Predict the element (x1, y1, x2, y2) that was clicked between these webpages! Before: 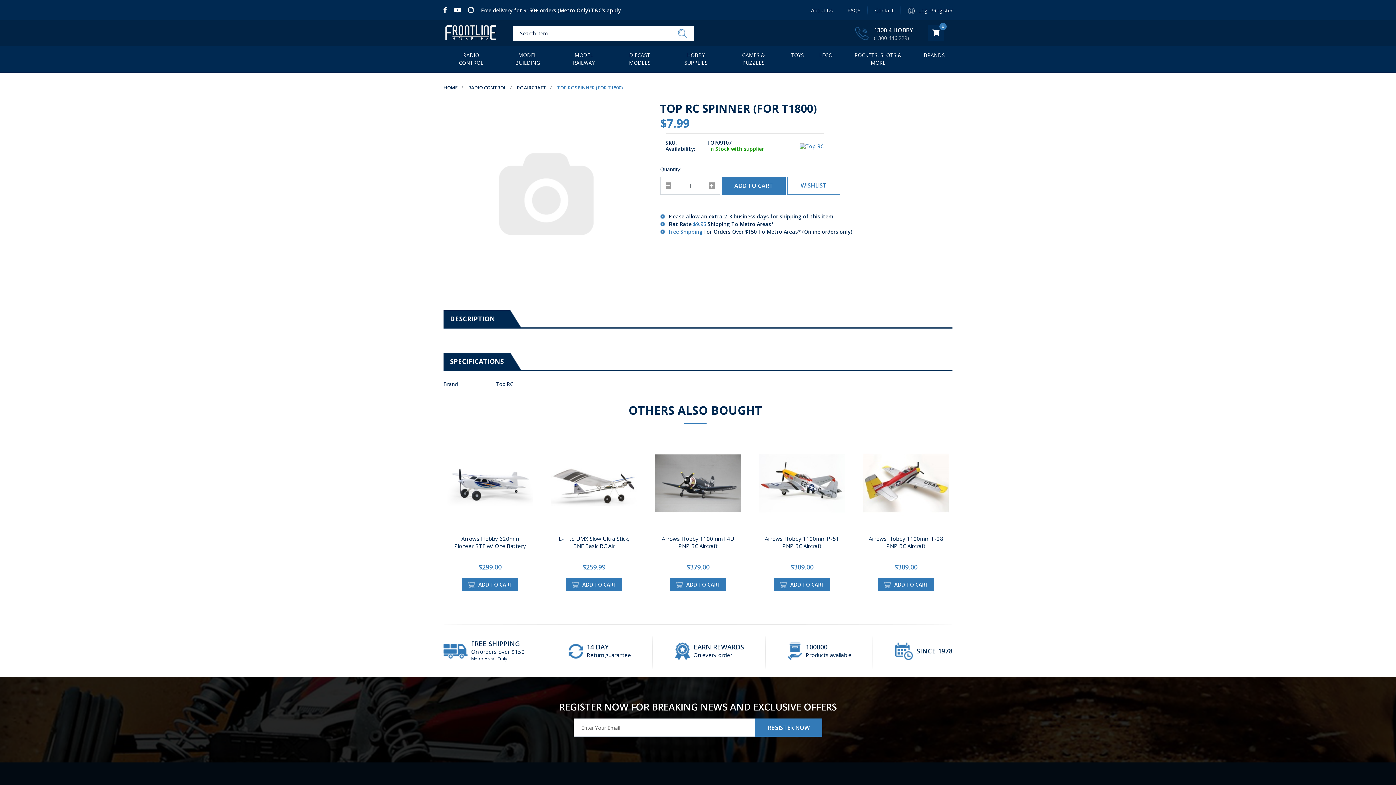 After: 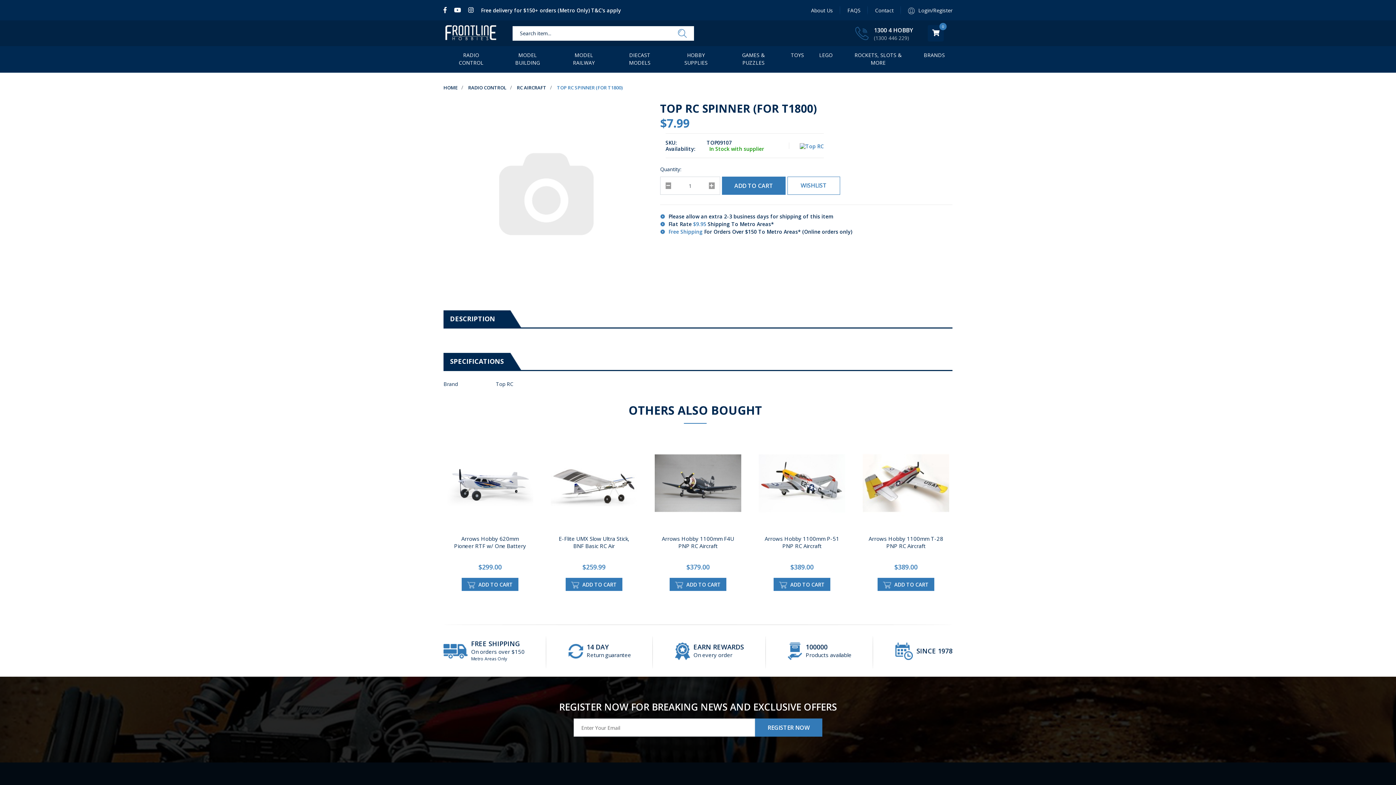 Action: label: 1300 4 HOBBY bbox: (874, 26, 913, 34)